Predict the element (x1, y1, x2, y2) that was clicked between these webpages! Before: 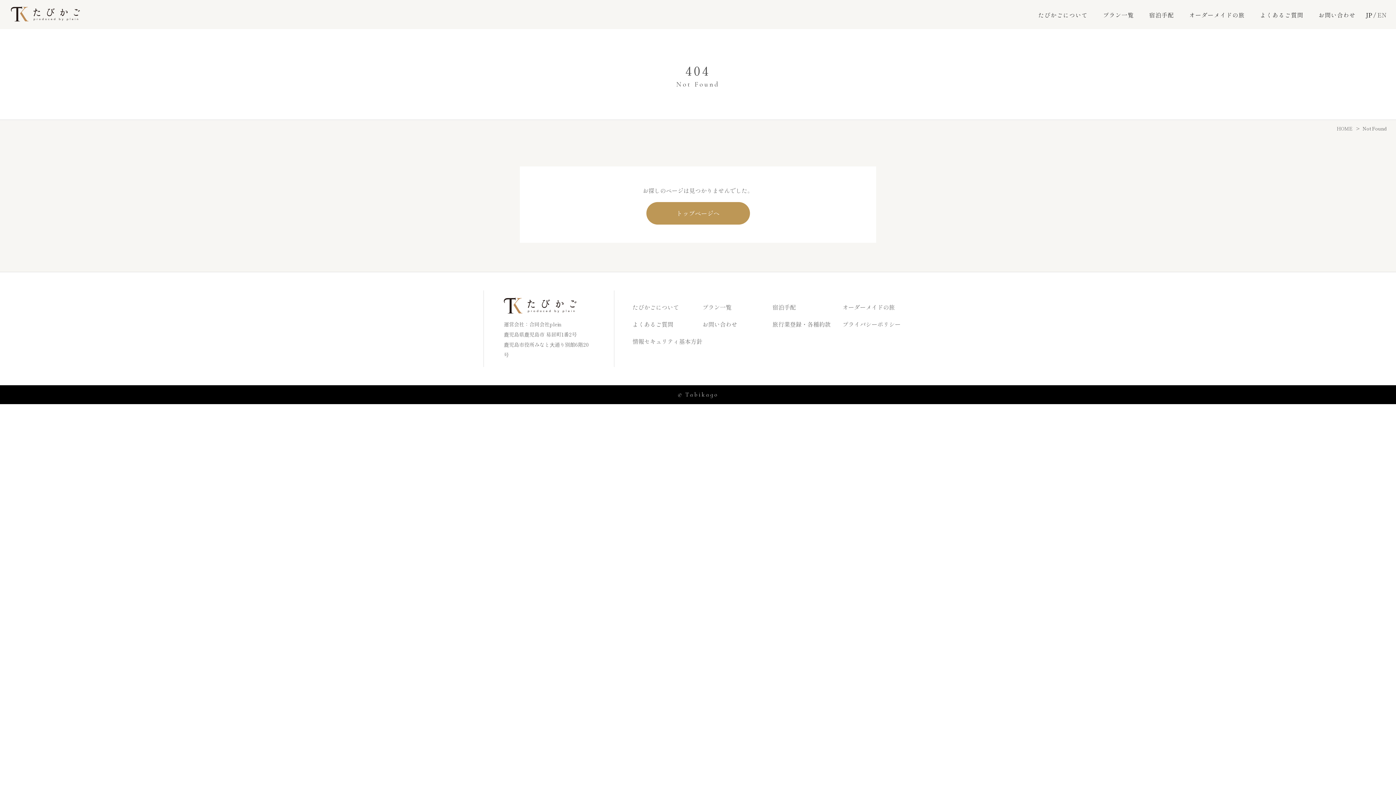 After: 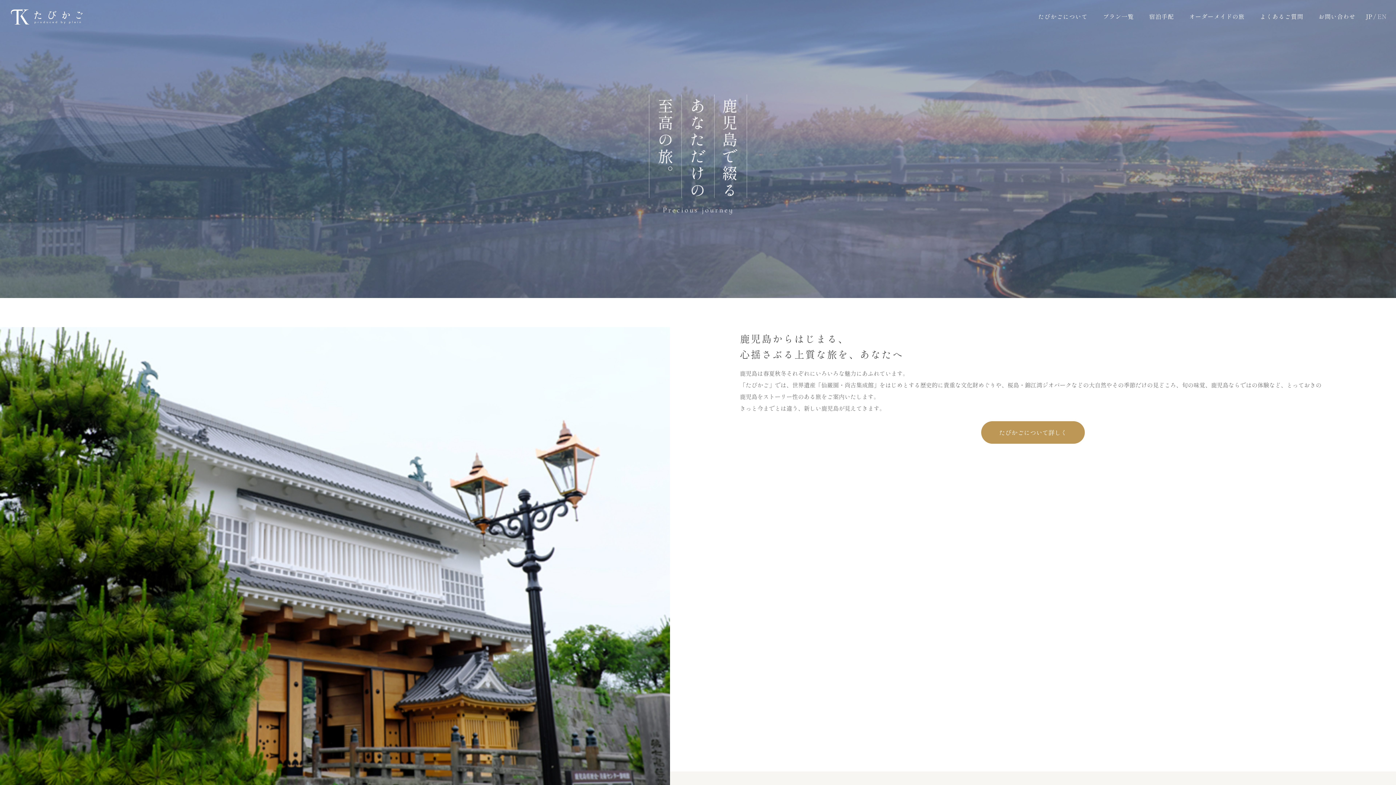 Action: bbox: (646, 202, 750, 224) label: トップページへ